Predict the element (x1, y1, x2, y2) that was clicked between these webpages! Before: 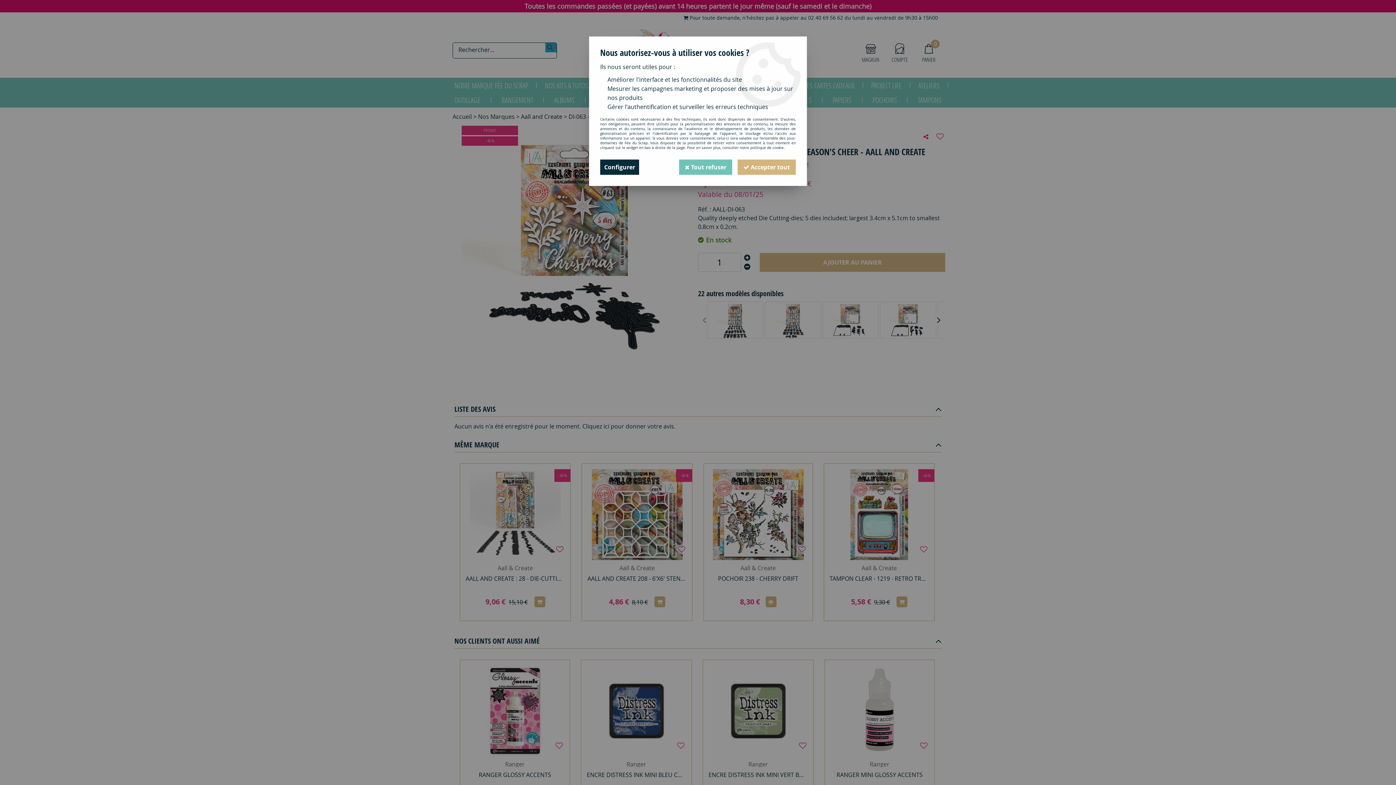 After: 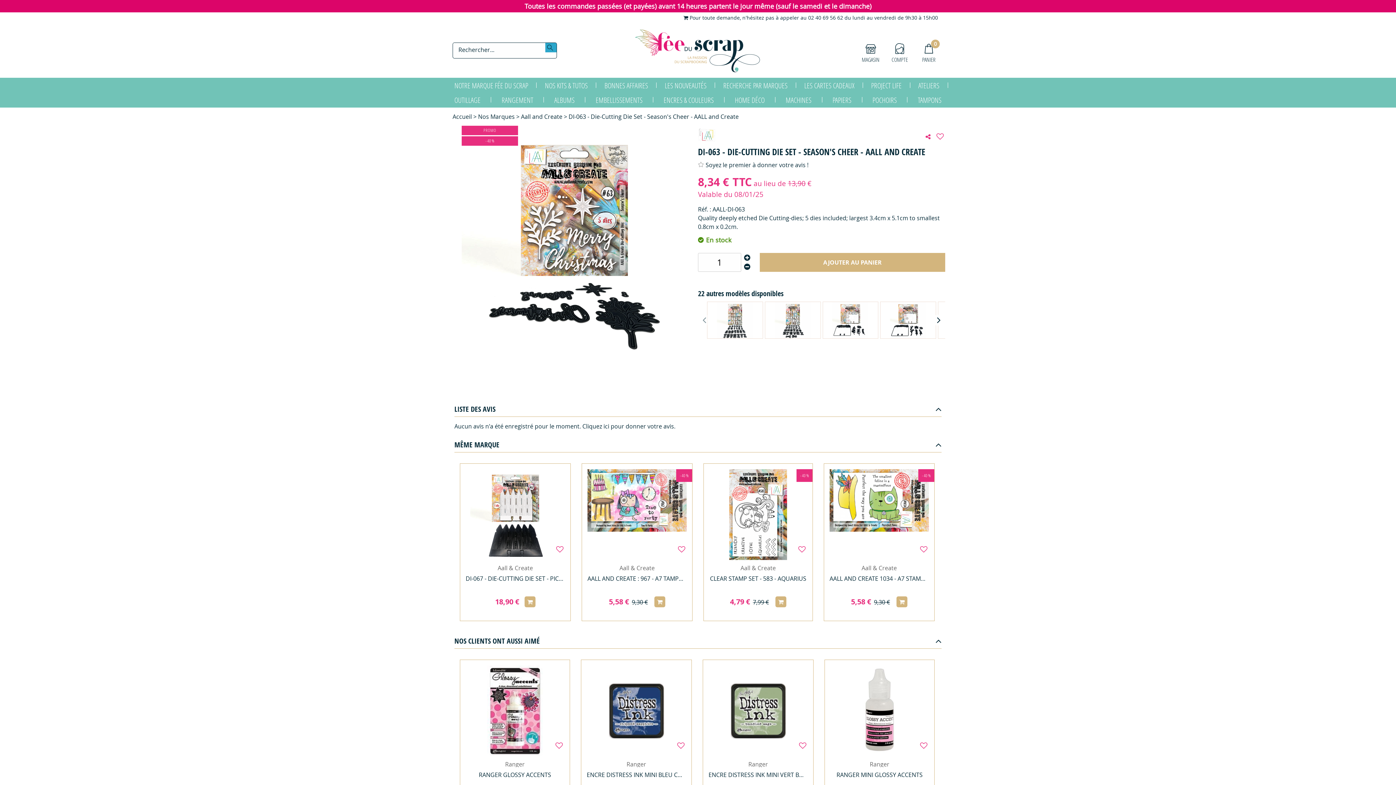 Action: label:  Tout refuser bbox: (679, 159, 732, 174)